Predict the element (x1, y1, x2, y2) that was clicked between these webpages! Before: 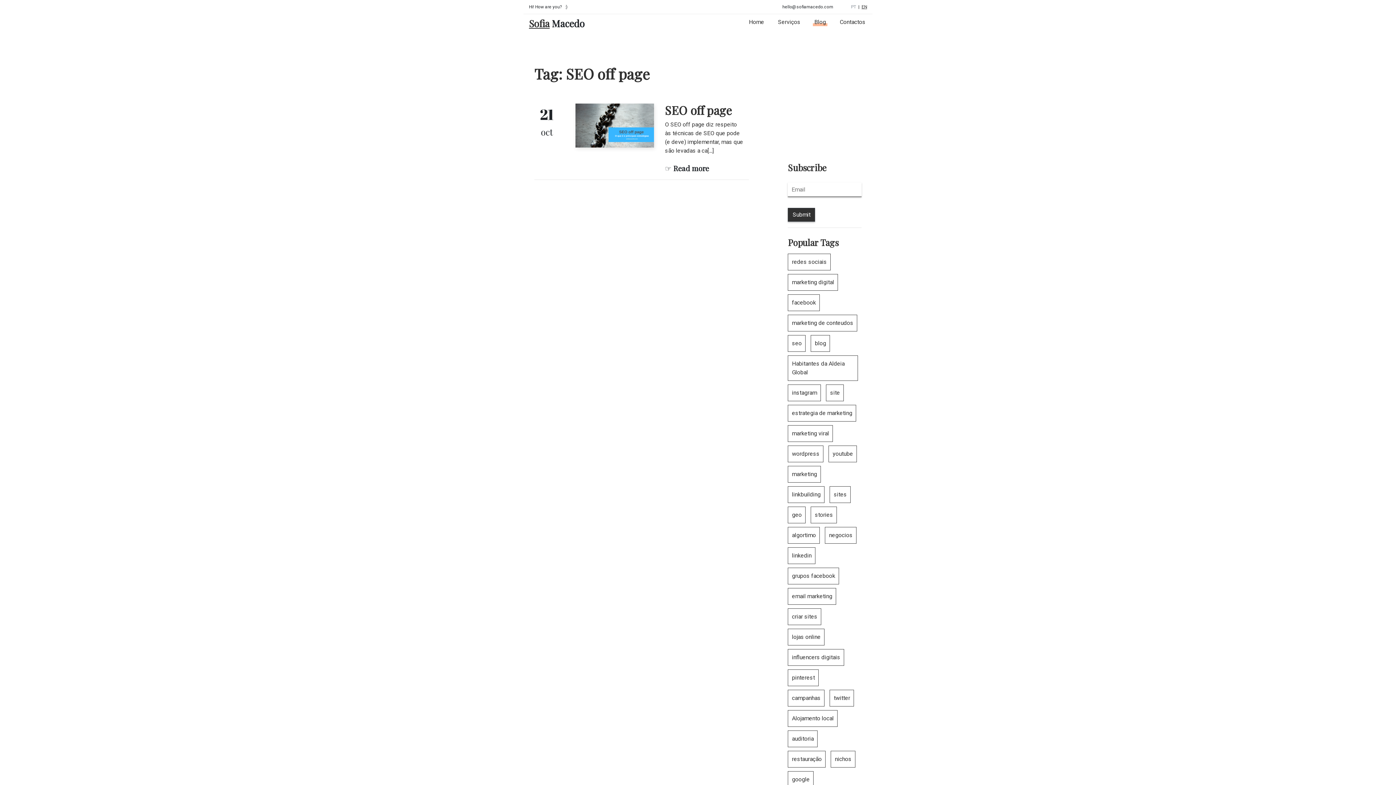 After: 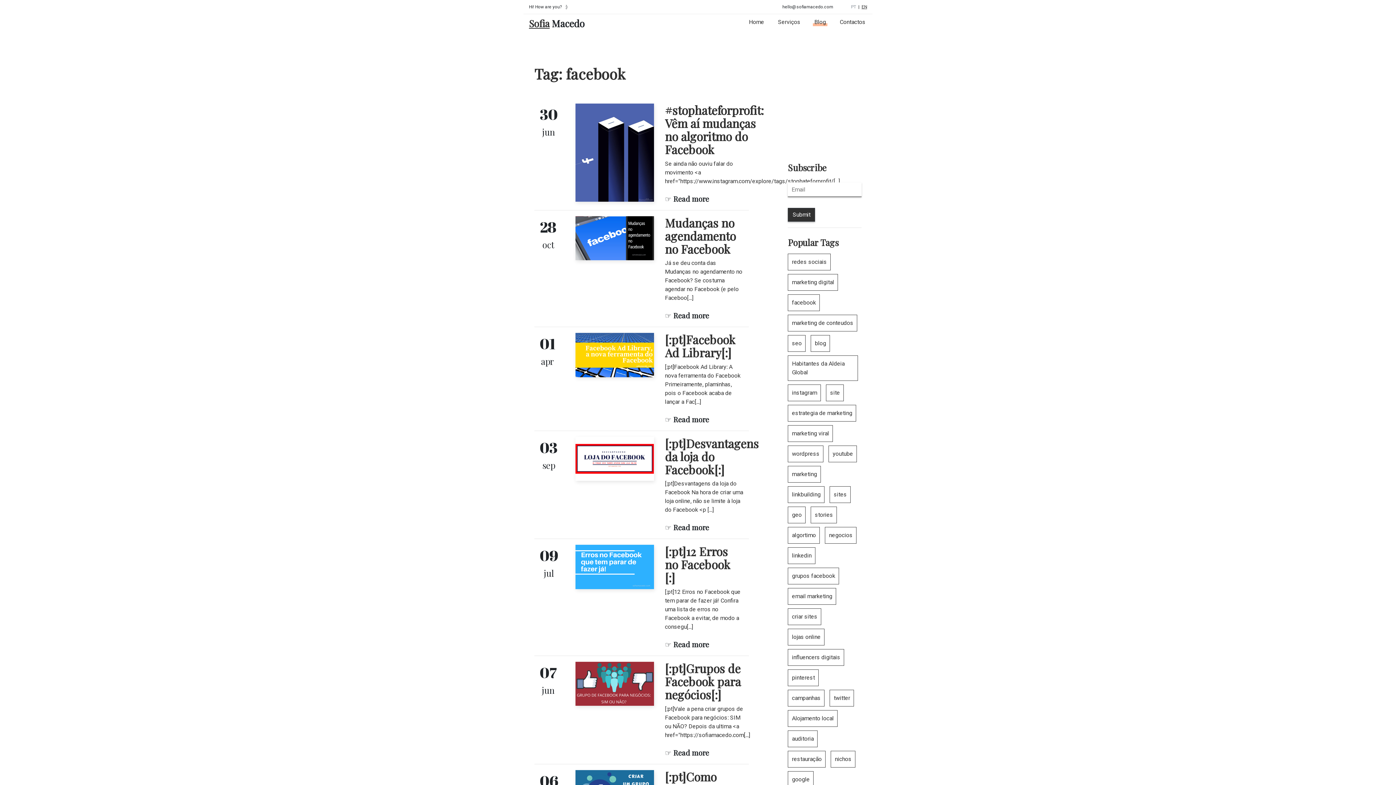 Action: label: facebook  bbox: (788, 299, 823, 306)